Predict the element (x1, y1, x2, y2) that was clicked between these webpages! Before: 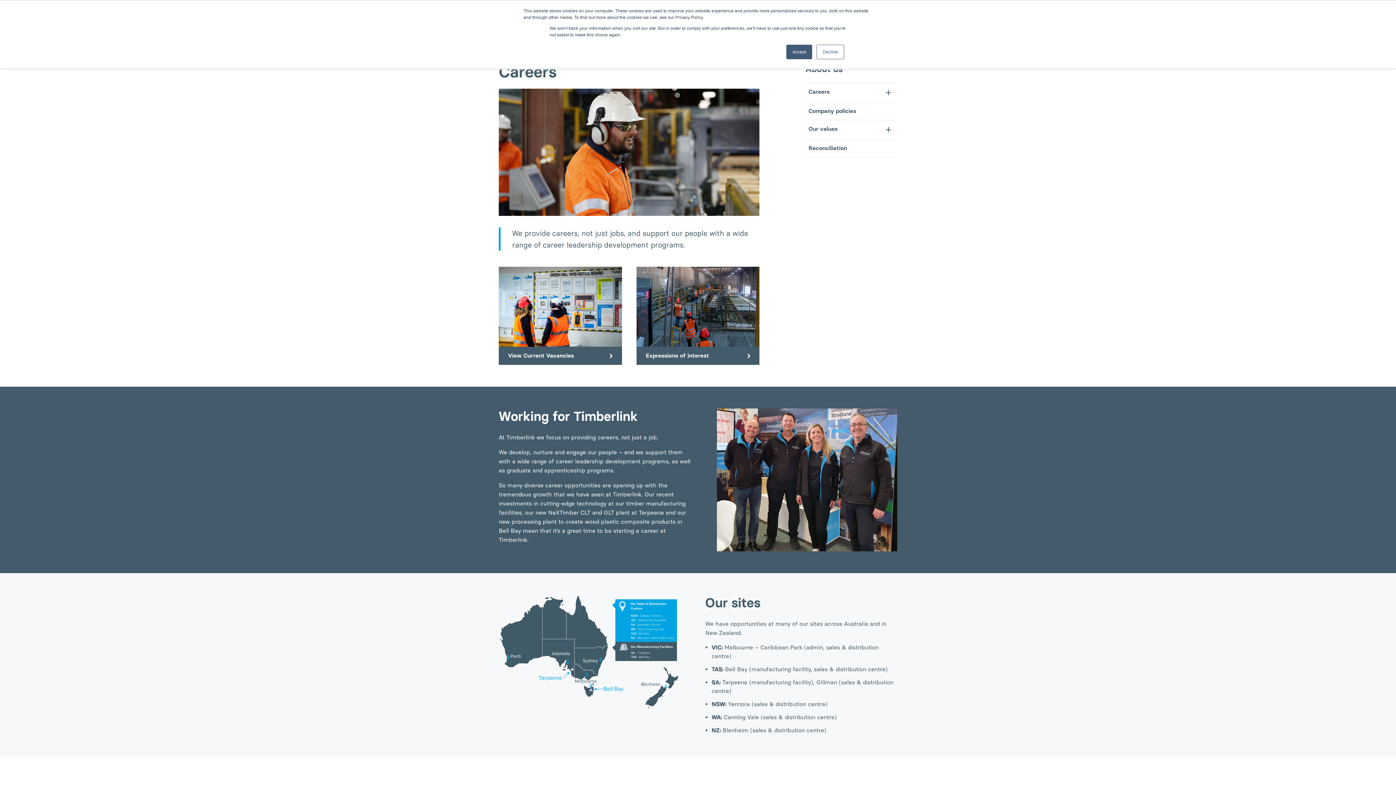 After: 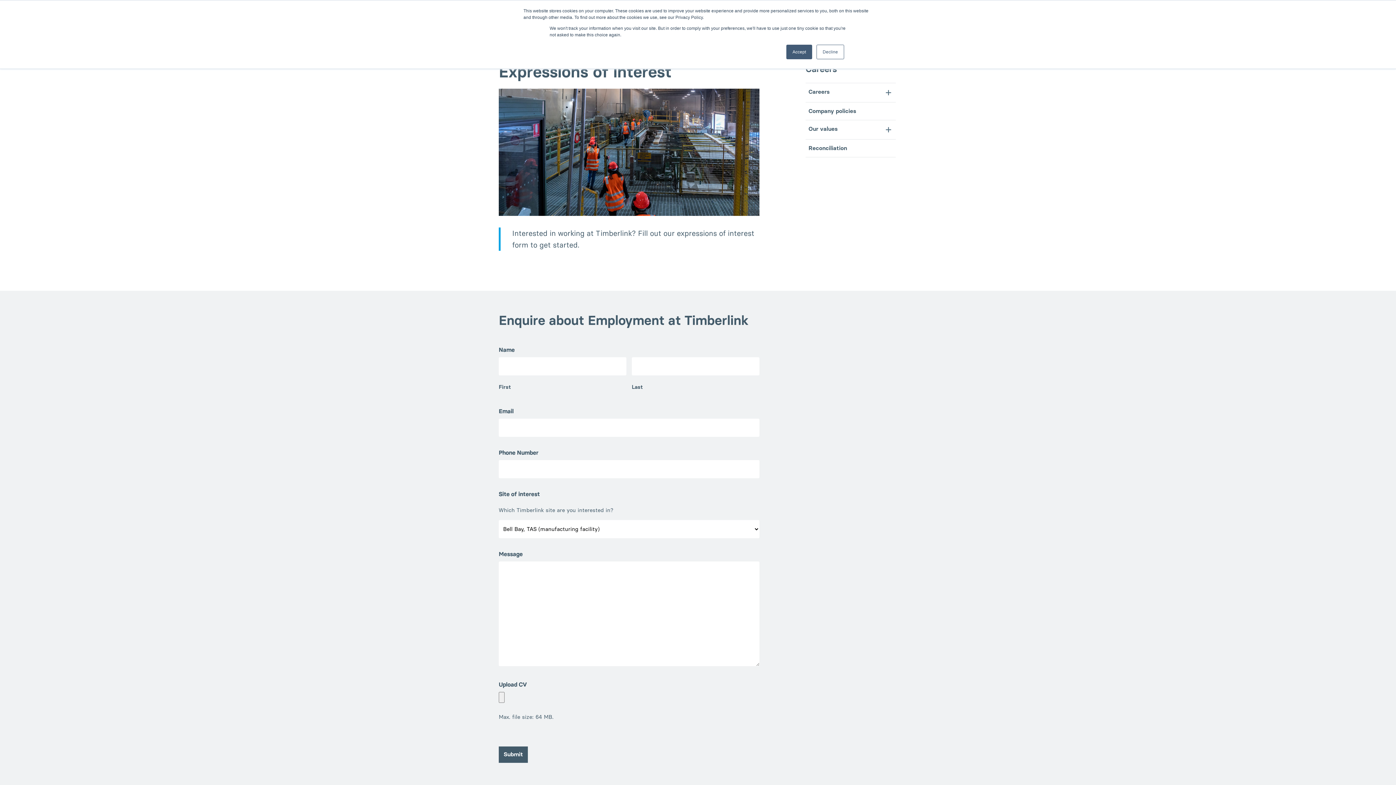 Action: label: Expressions of interest bbox: (636, 346, 759, 364)